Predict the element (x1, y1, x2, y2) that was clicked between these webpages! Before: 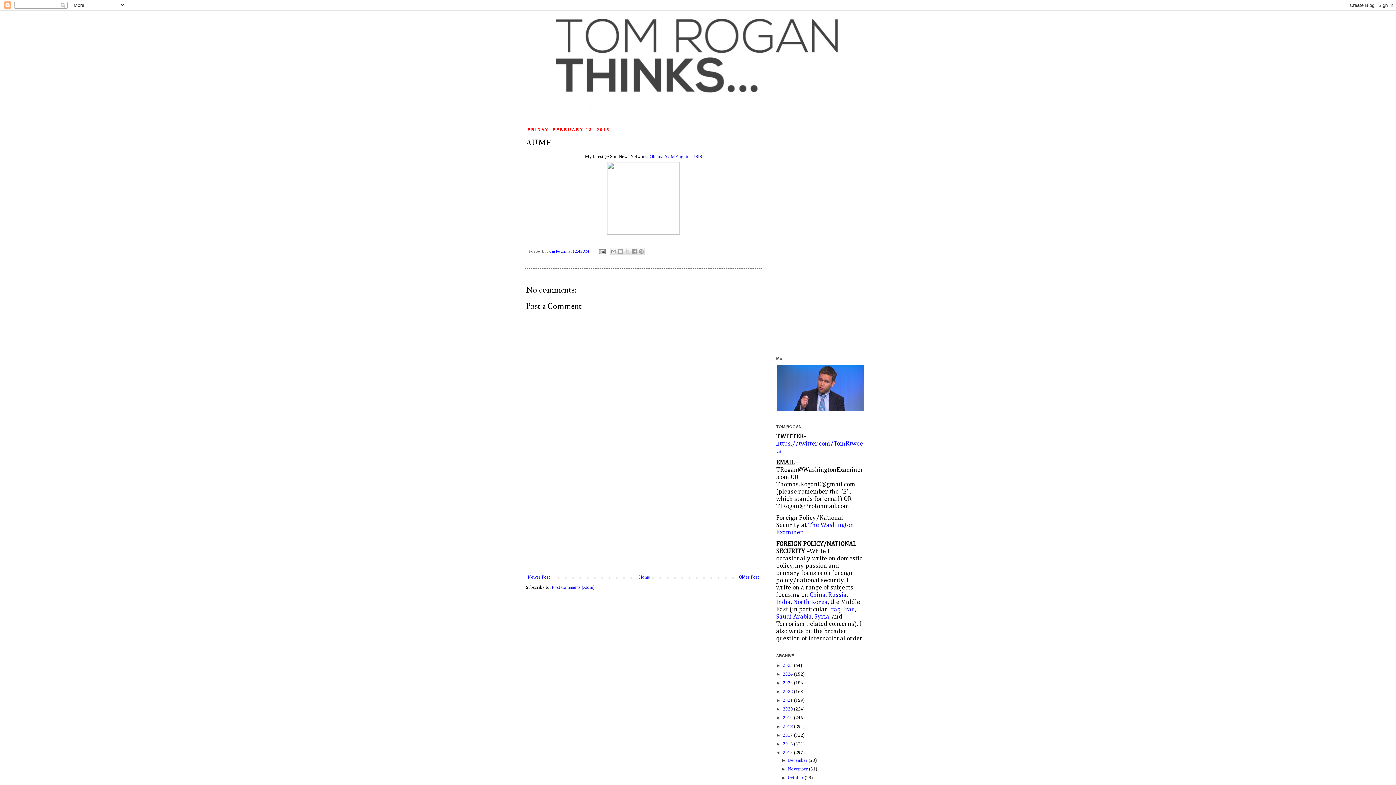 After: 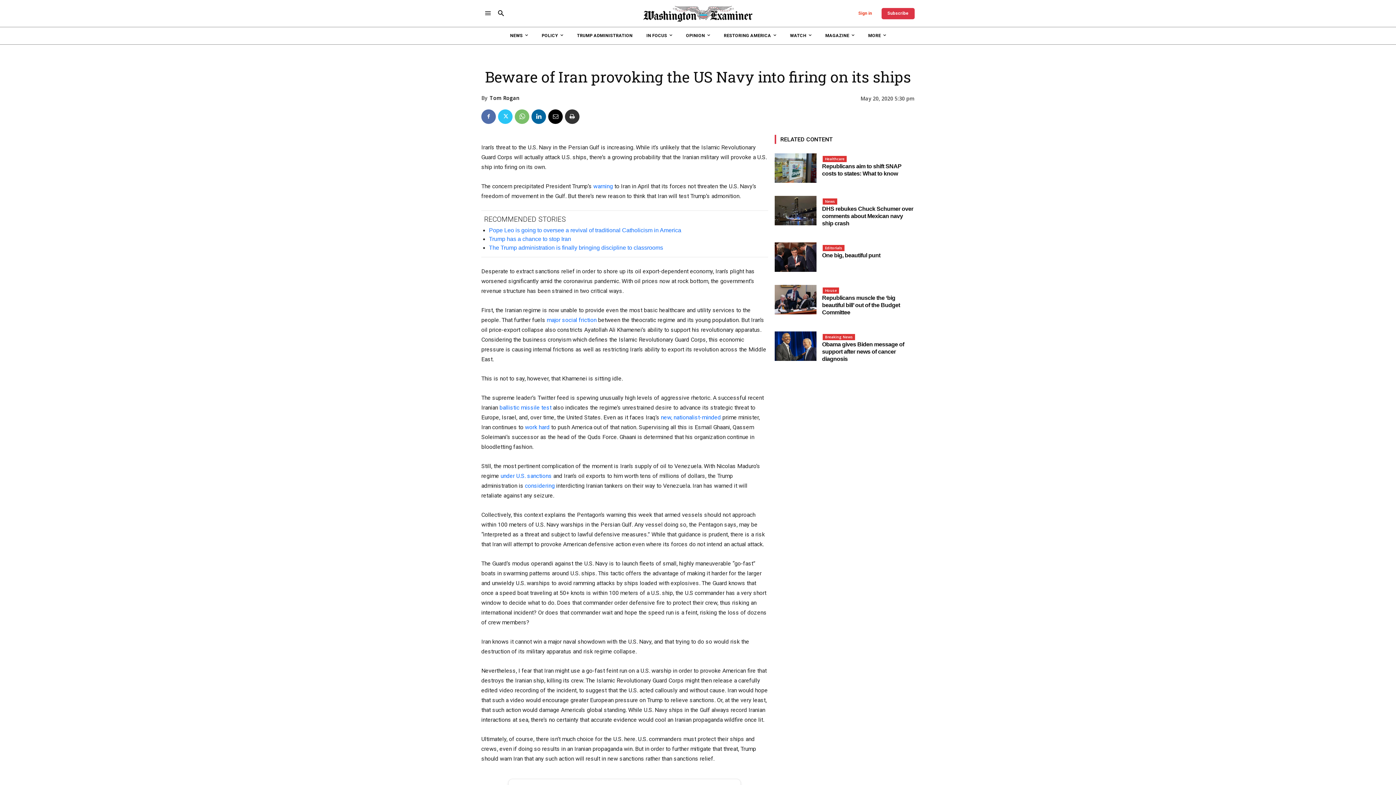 Action: bbox: (843, 606, 855, 613) label: Iran